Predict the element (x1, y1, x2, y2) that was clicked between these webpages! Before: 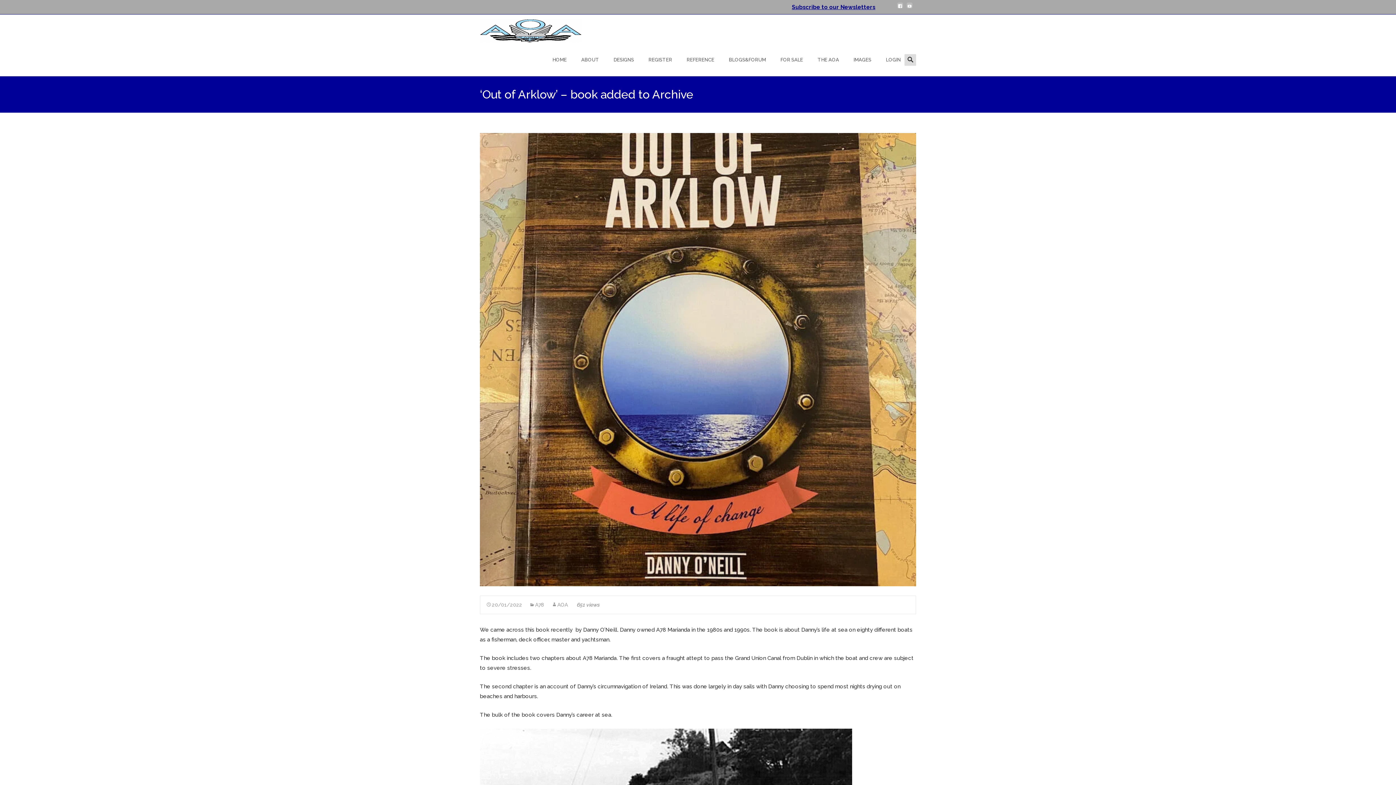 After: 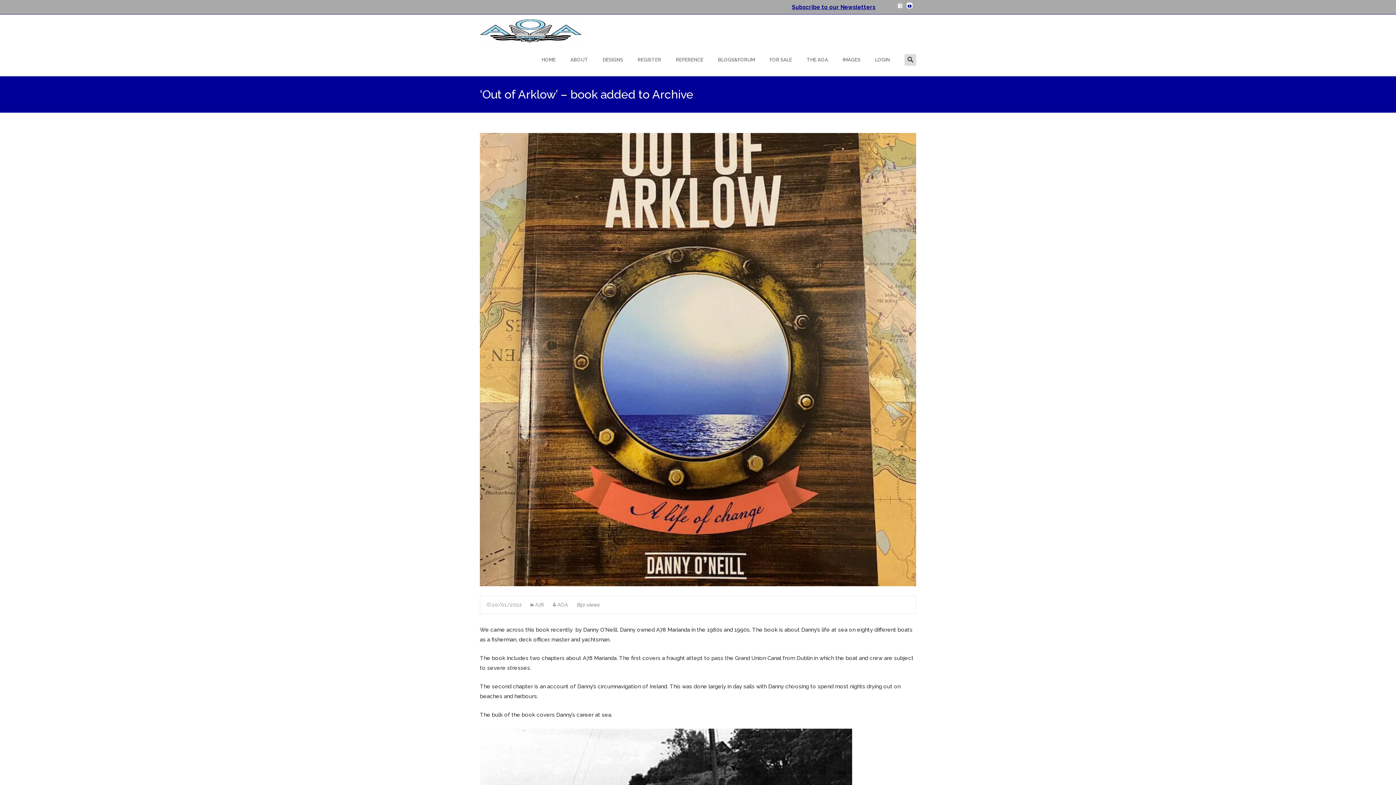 Action: bbox: (906, 5, 912, 11)